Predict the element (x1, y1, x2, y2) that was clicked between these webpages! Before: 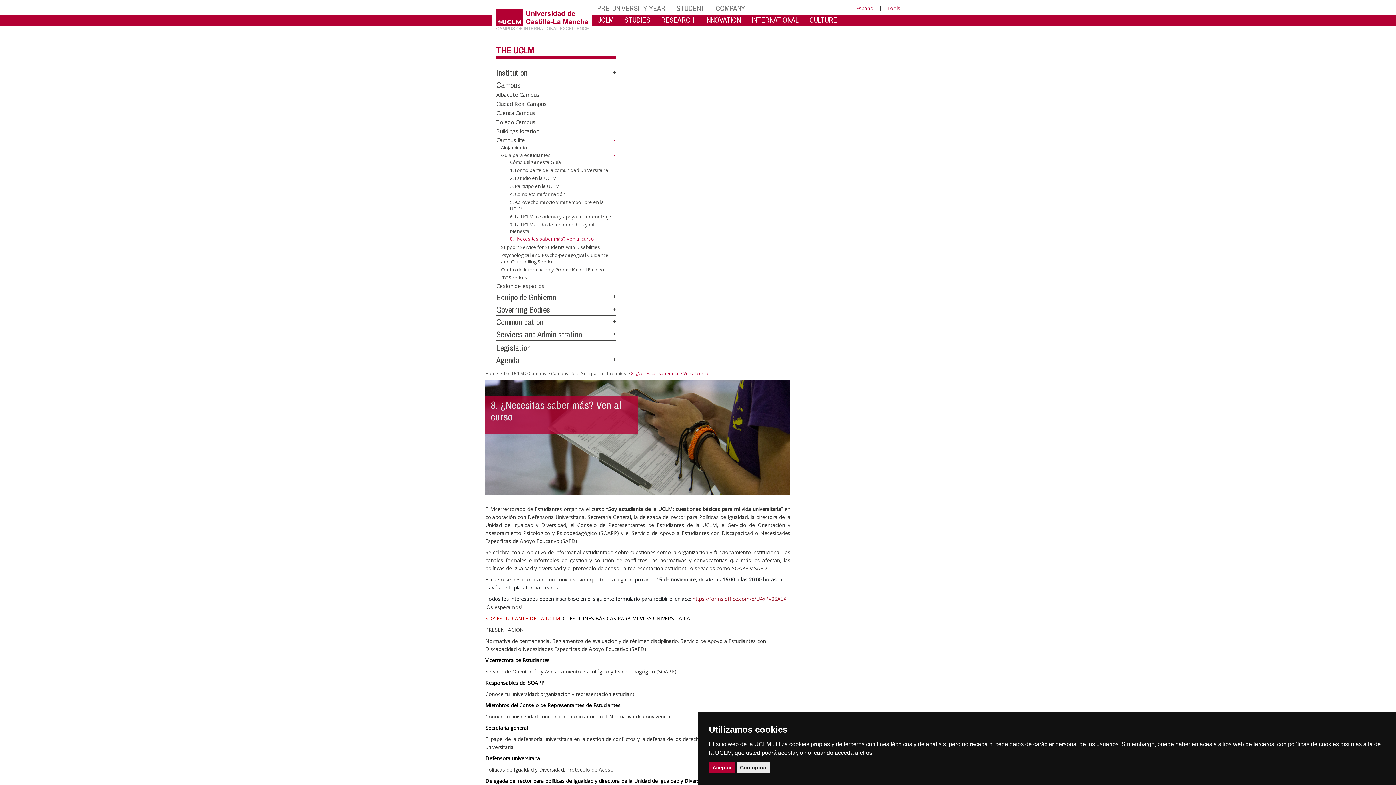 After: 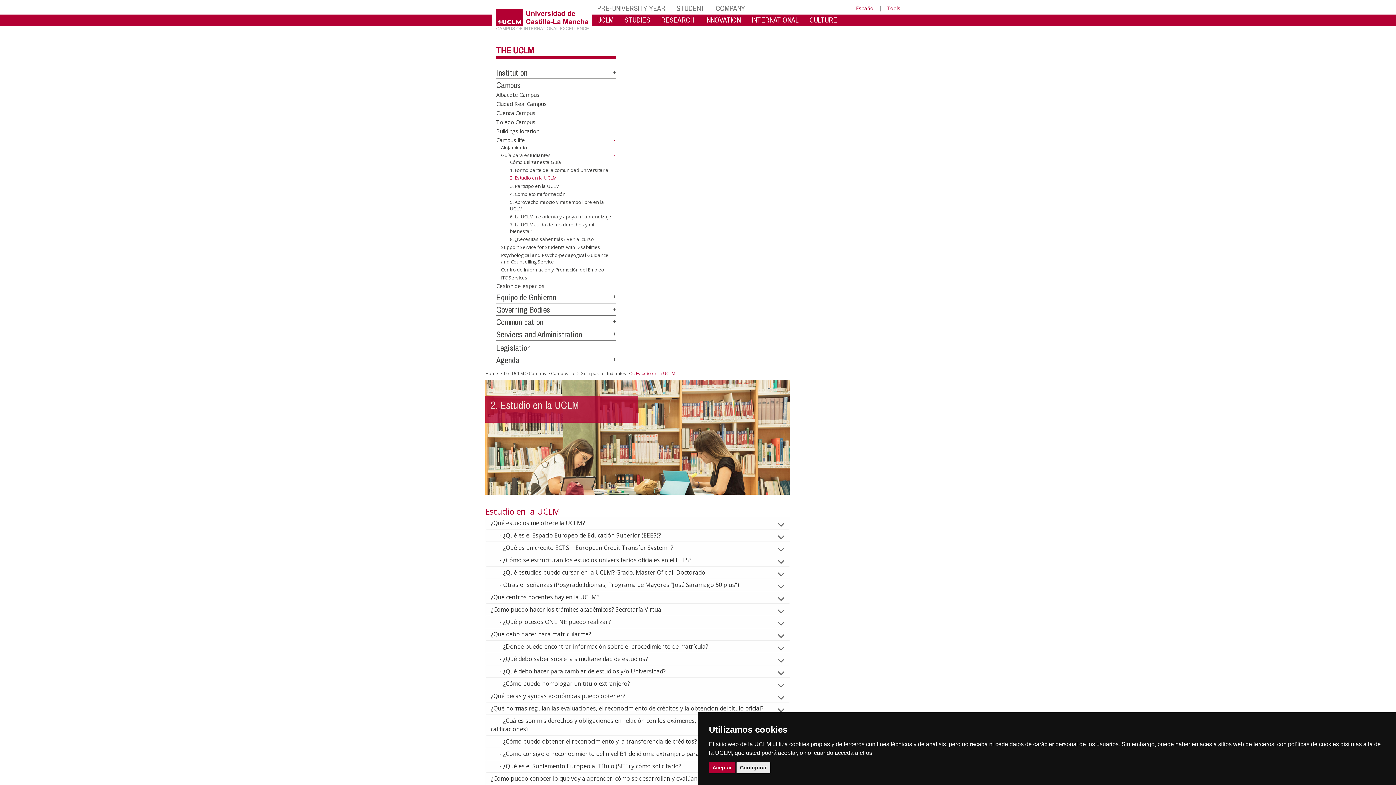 Action: label: 2. Estudio en la UCLM bbox: (510, 173, 556, 181)